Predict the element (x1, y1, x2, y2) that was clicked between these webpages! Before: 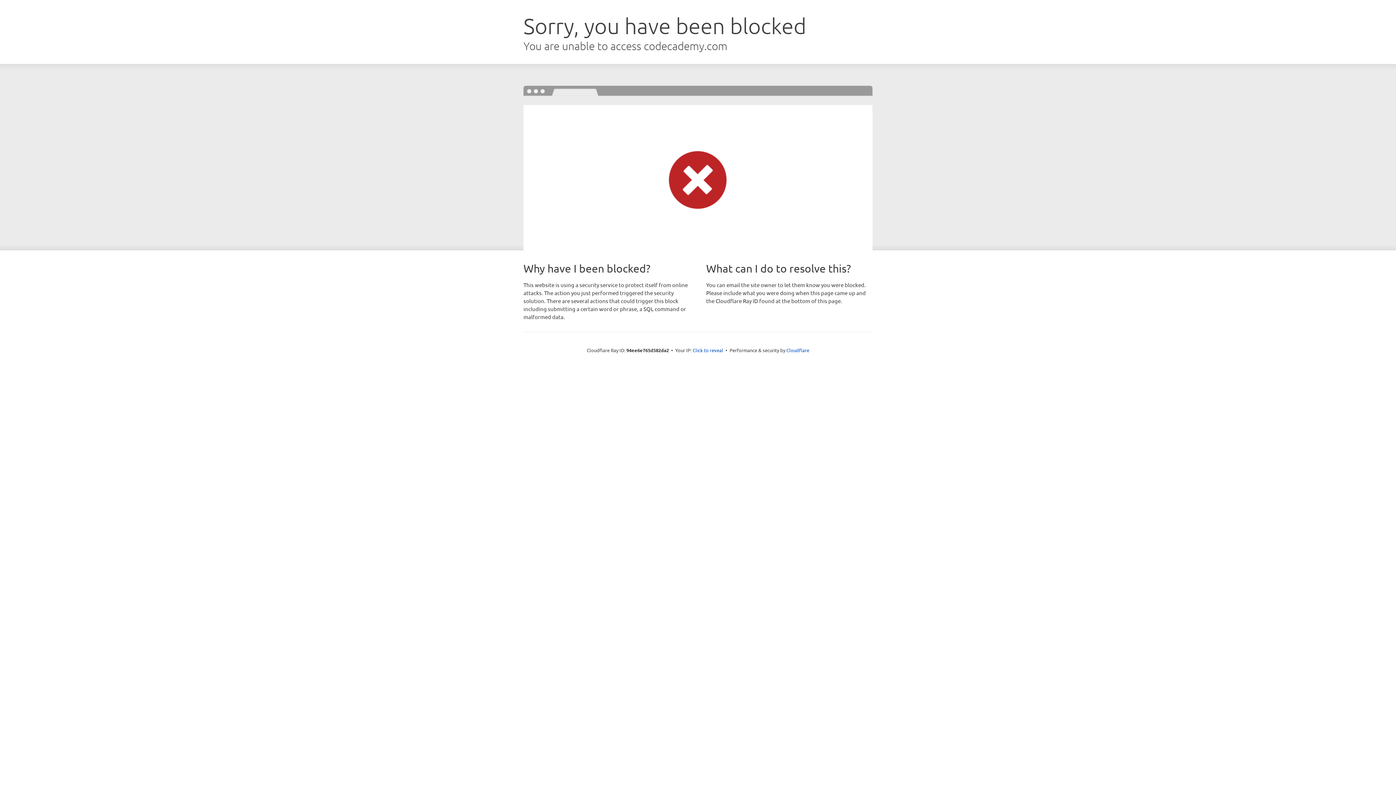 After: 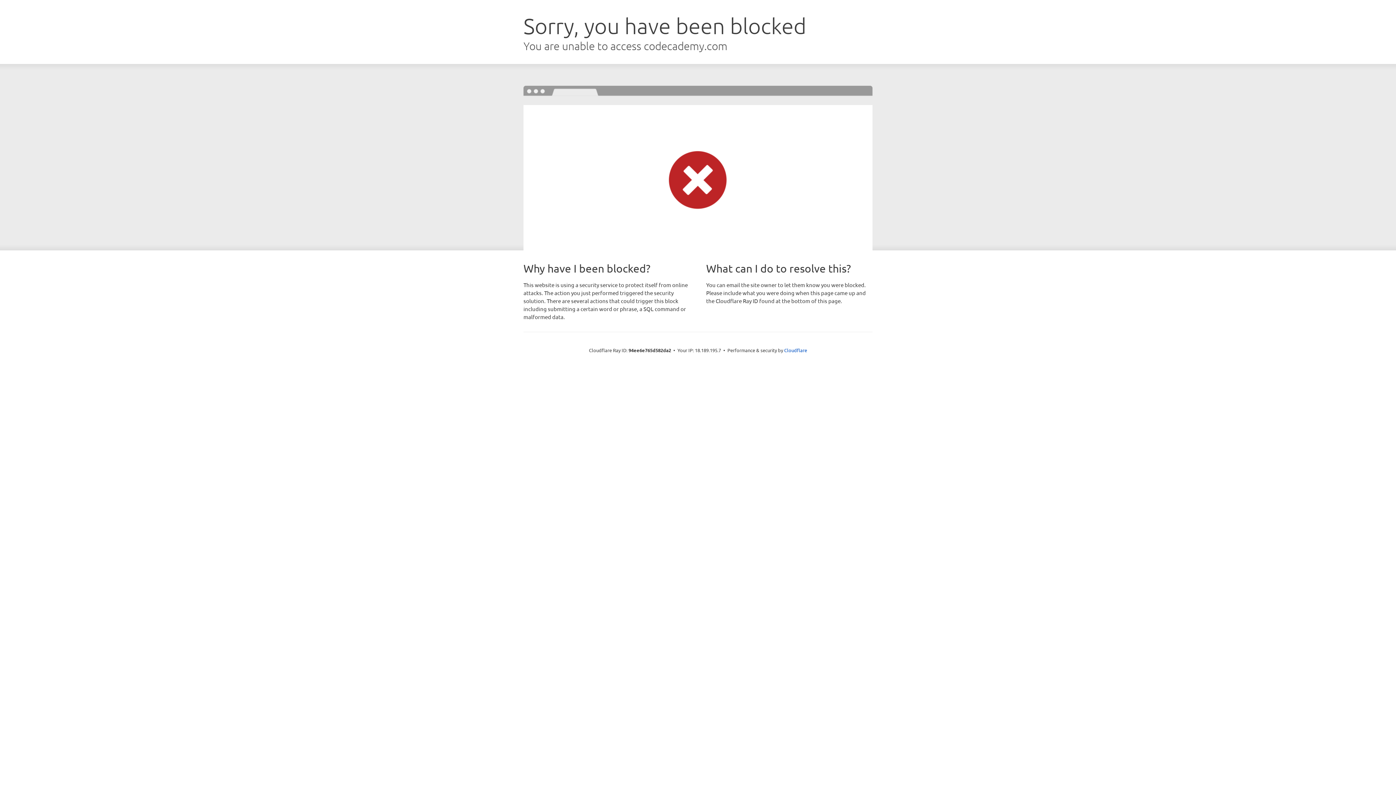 Action: label: Click to reveal bbox: (692, 346, 723, 353)